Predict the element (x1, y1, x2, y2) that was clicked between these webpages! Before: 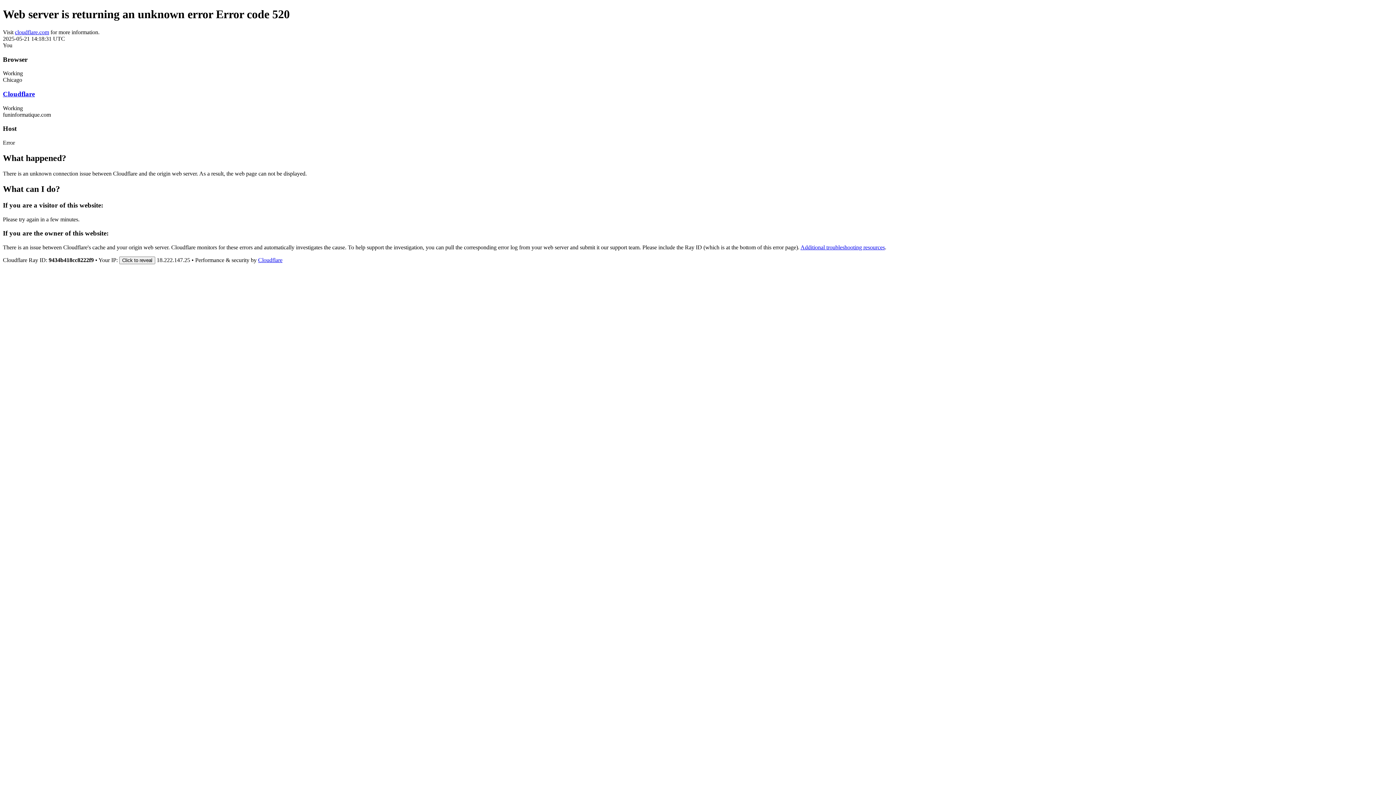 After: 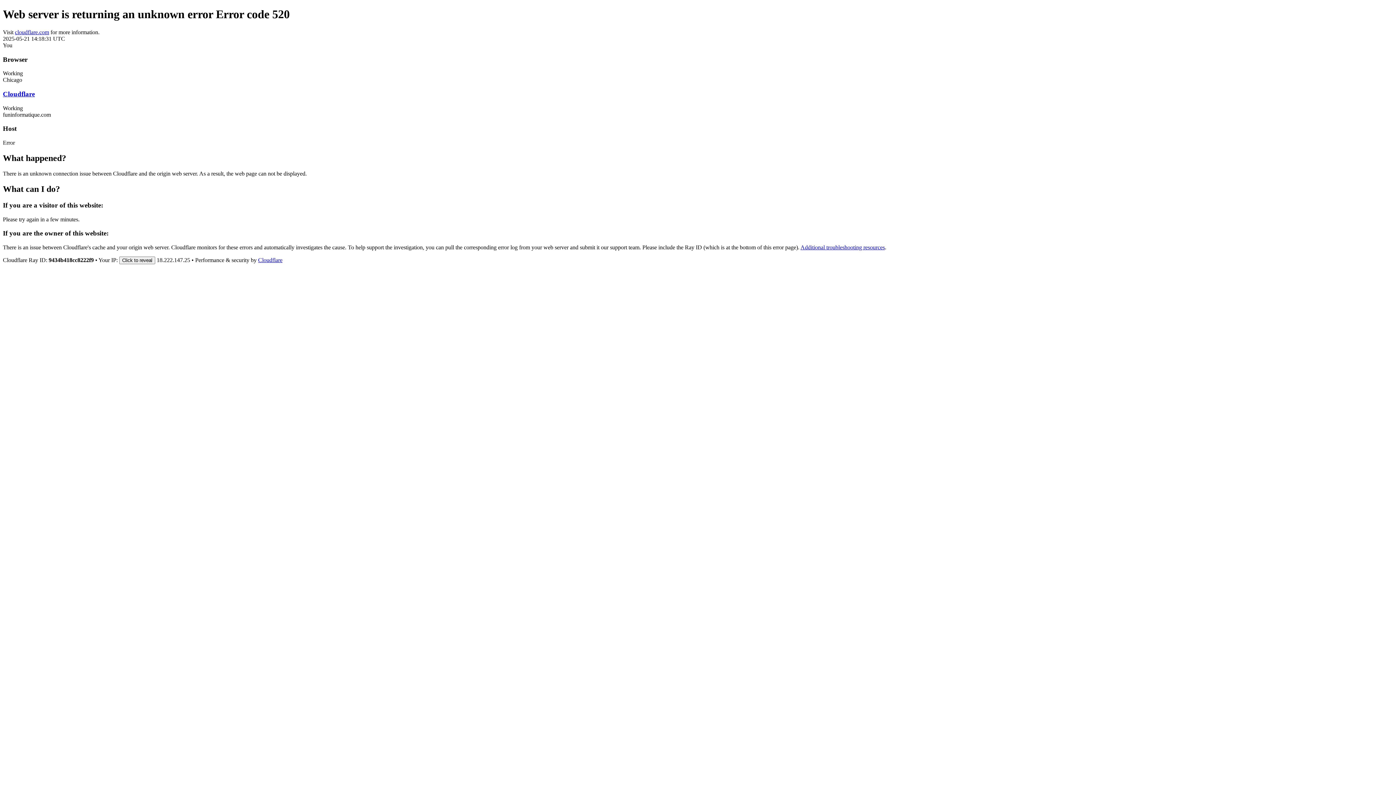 Action: label: Cloudflare bbox: (258, 257, 282, 263)